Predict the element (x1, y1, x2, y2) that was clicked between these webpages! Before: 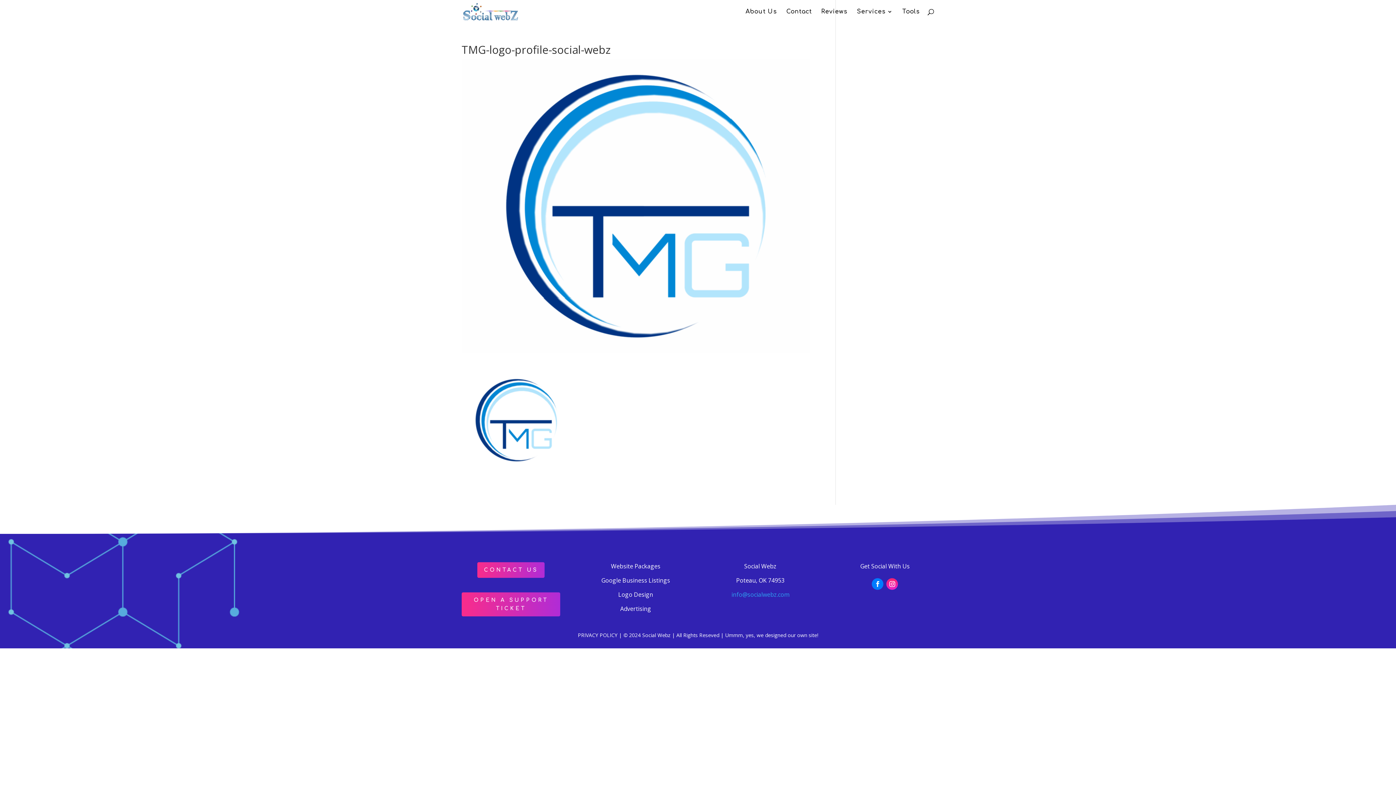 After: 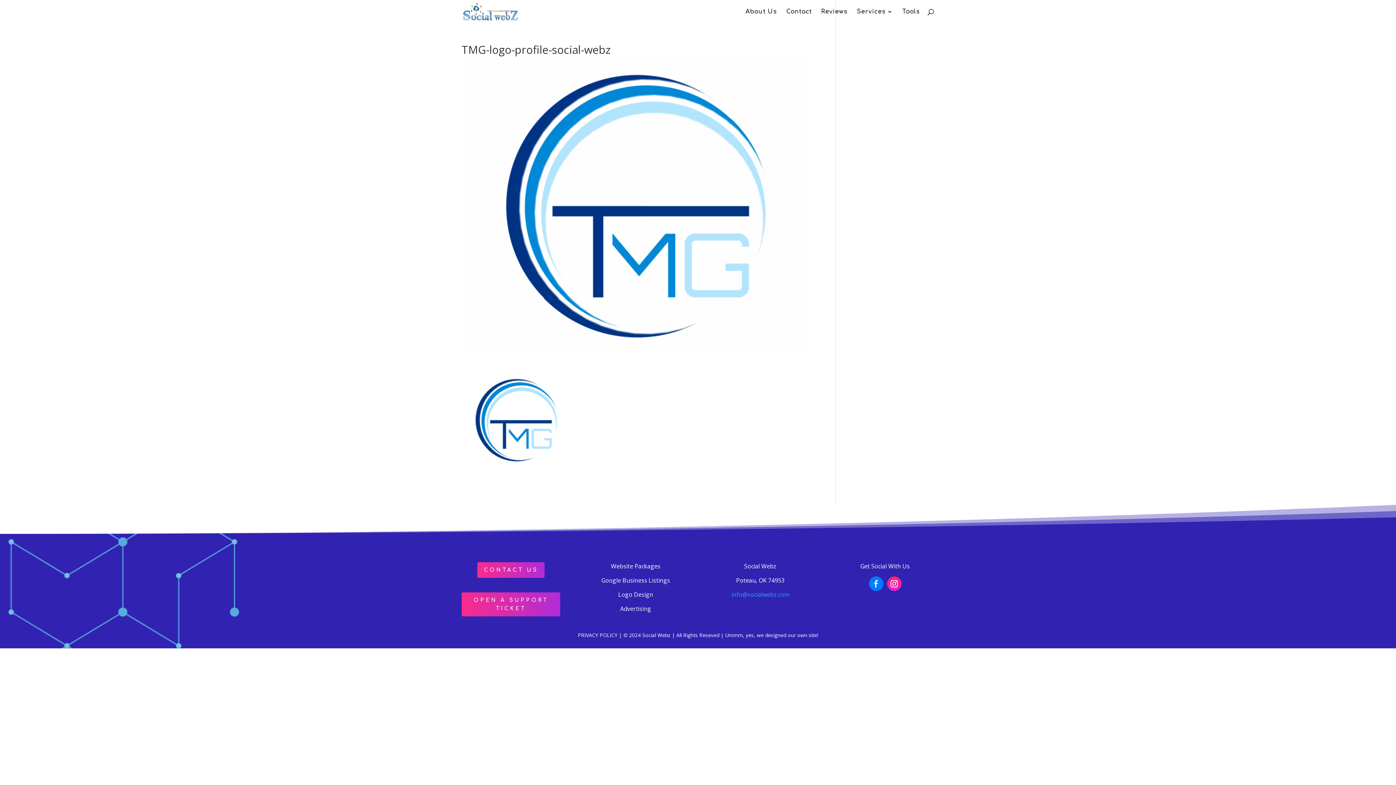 Action: bbox: (872, 578, 883, 590)